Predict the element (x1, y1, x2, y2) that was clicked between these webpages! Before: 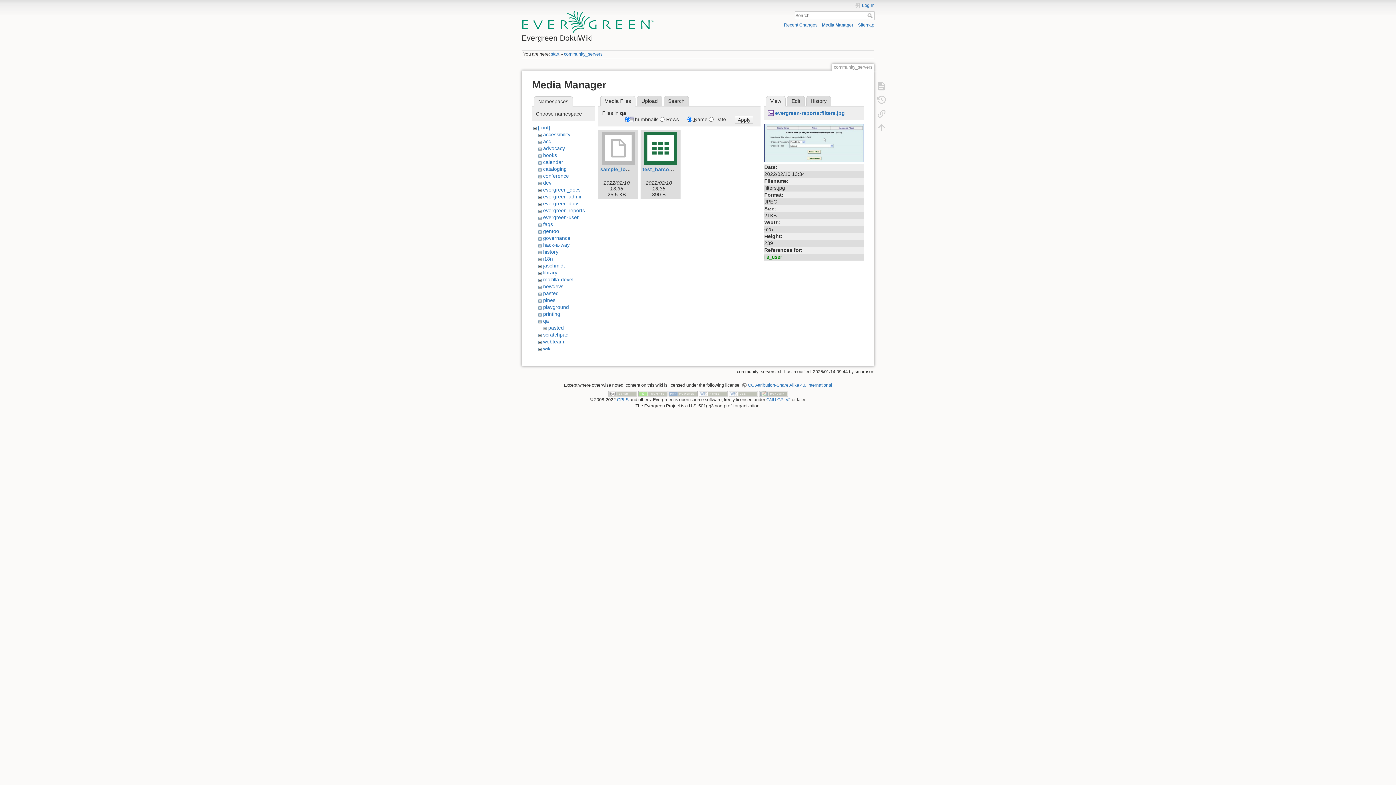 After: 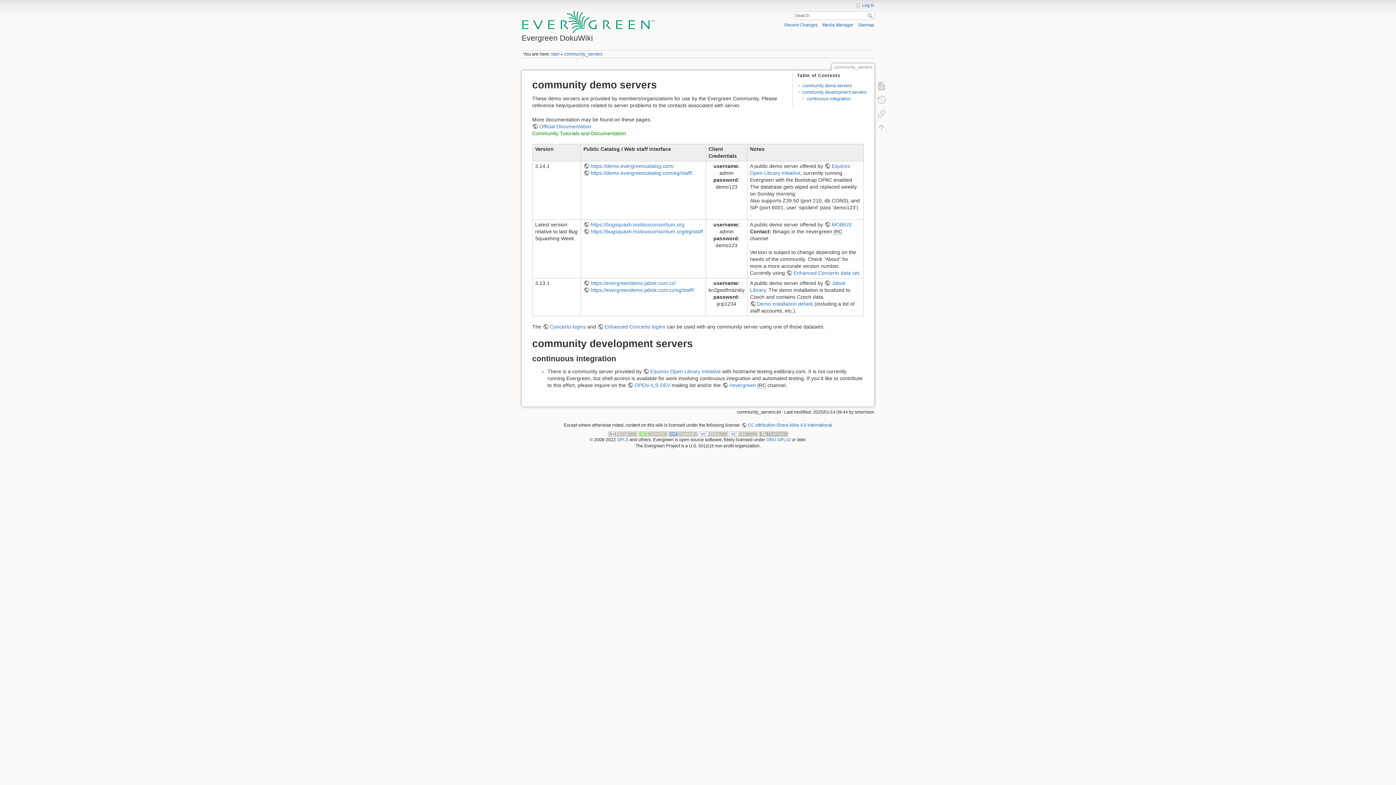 Action: bbox: (873, 79, 890, 92)